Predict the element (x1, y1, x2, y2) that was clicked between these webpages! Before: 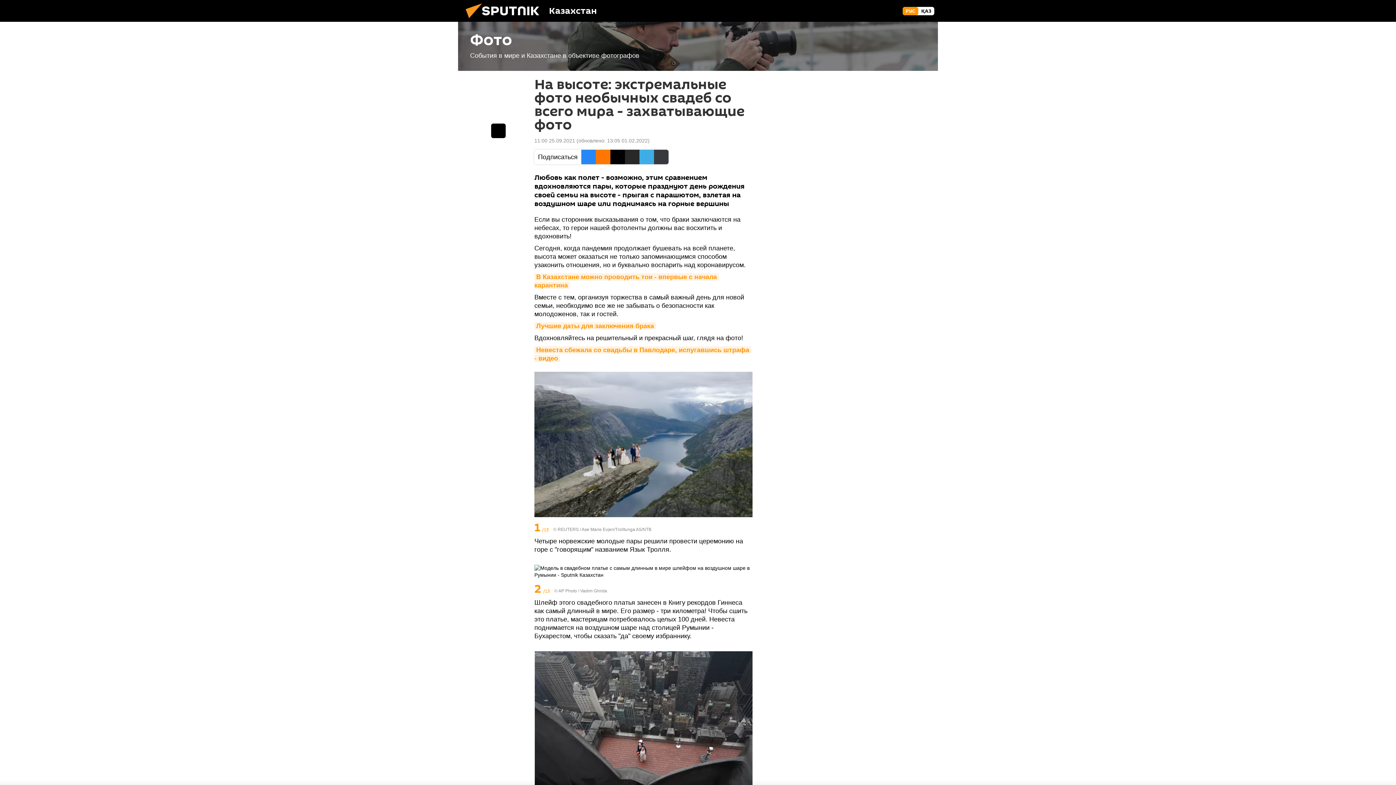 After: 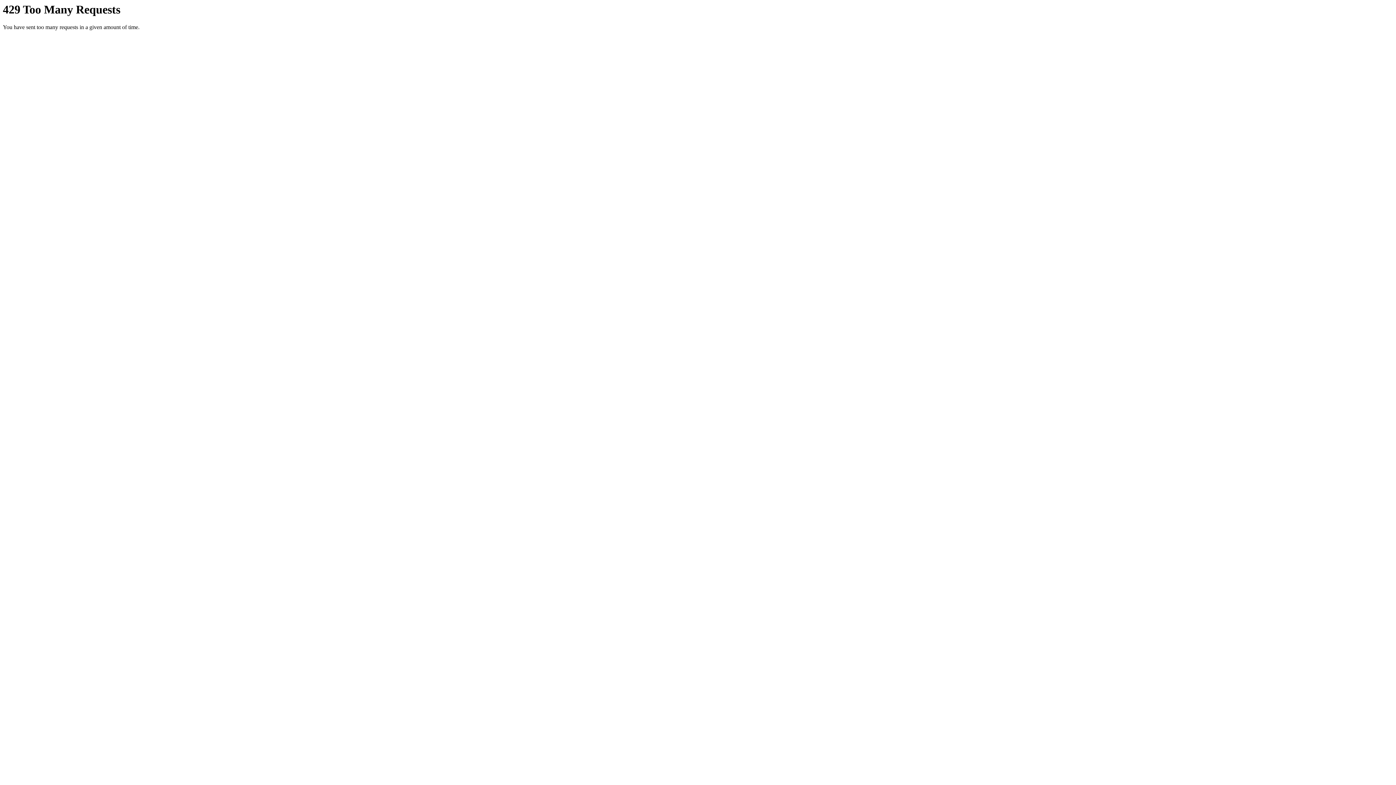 Action: label: 11:00 25.09.2021 bbox: (534, 137, 575, 143)